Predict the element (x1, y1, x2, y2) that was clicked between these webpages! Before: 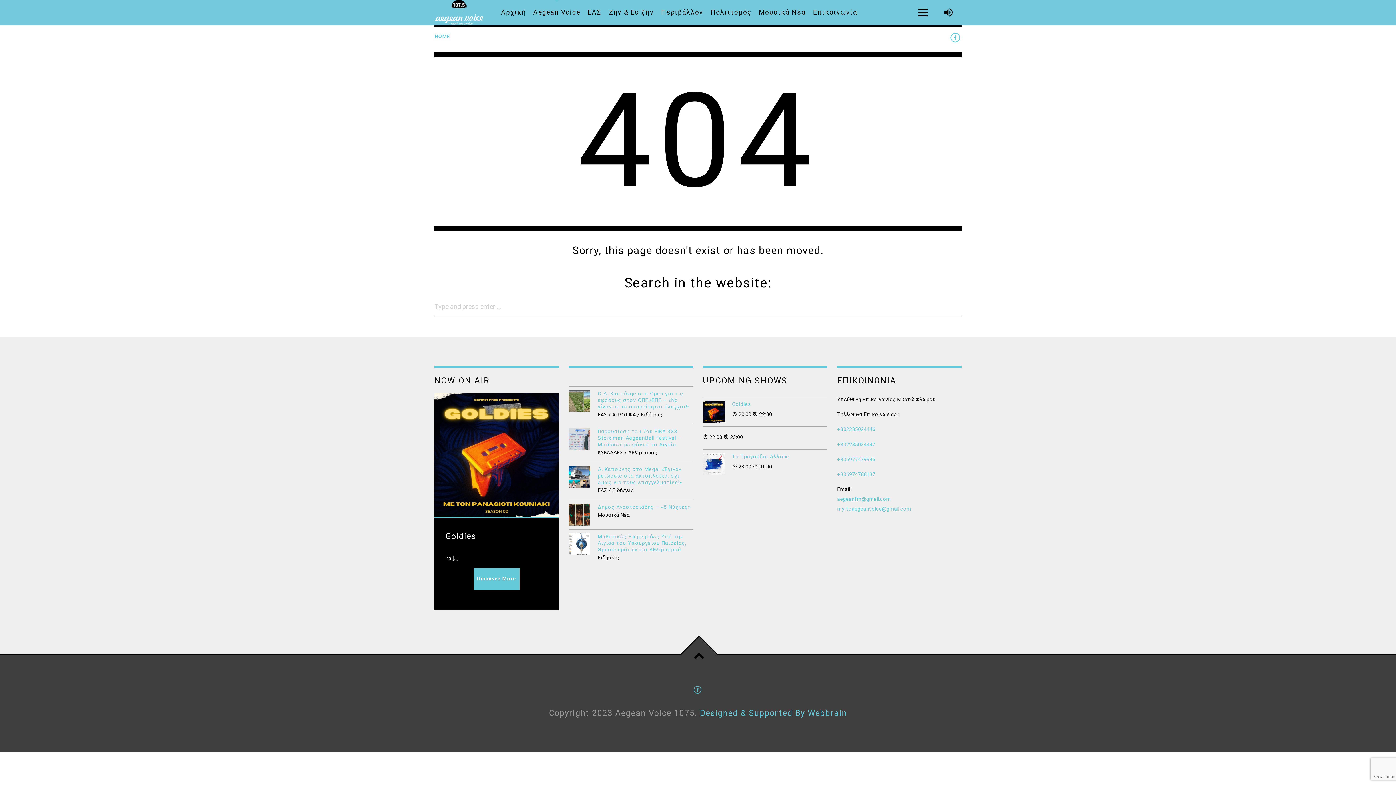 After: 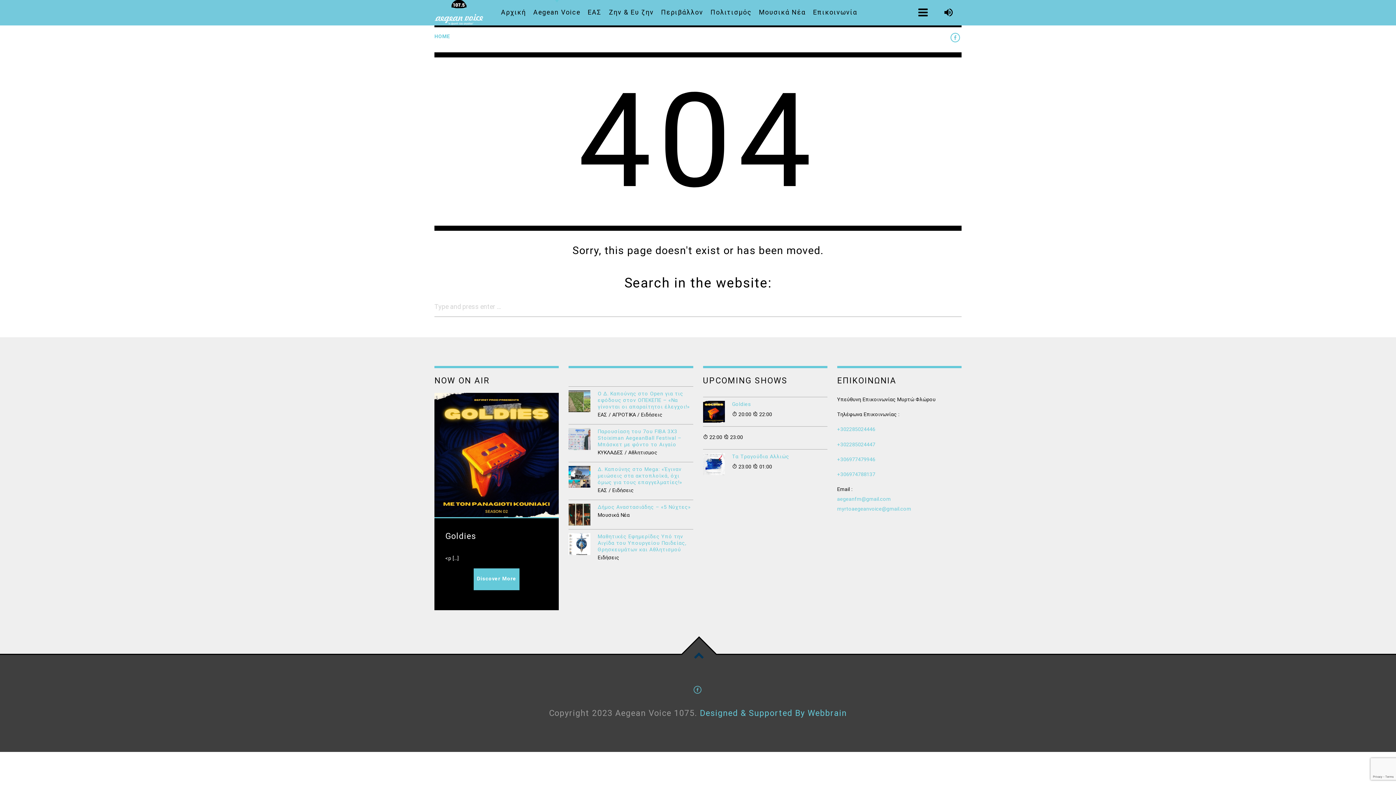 Action: bbox: (679, 635, 718, 674)